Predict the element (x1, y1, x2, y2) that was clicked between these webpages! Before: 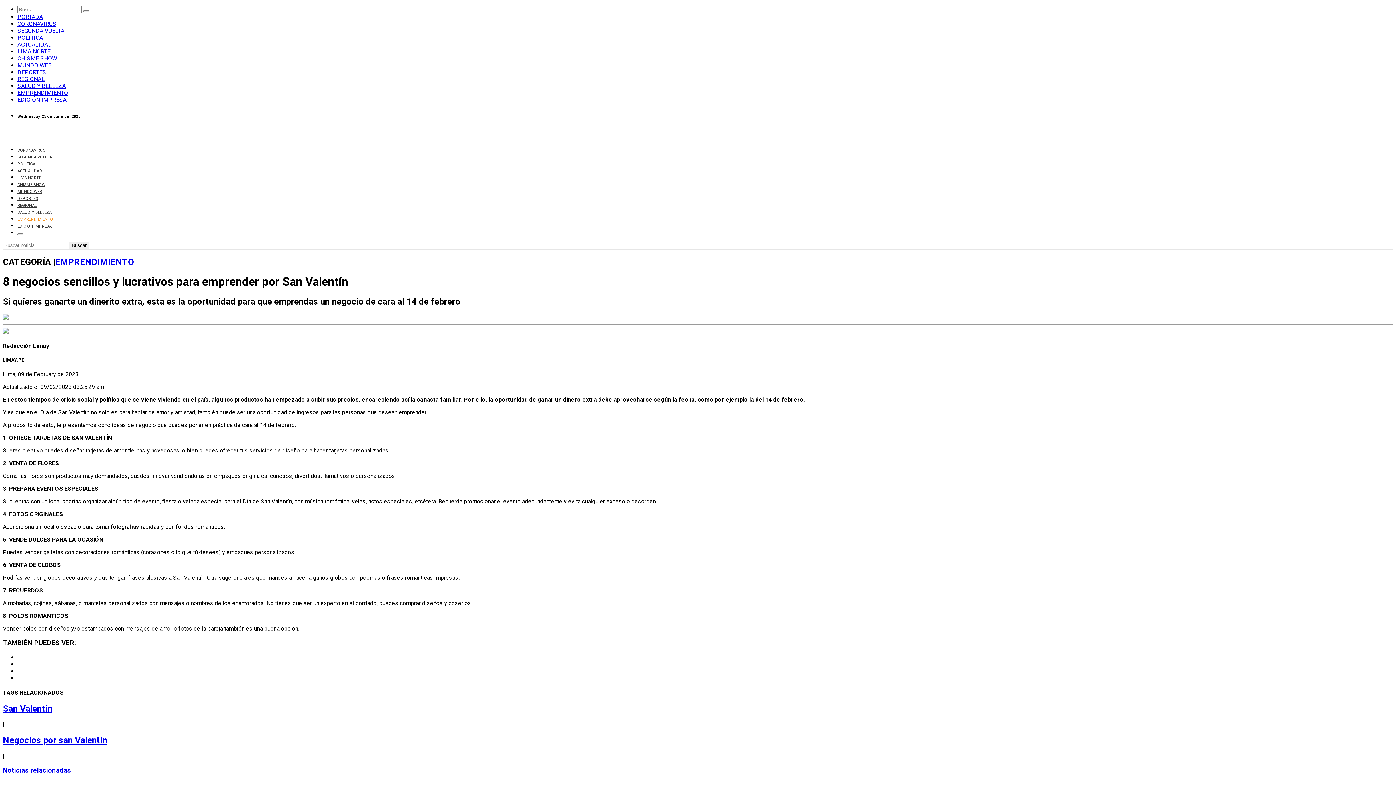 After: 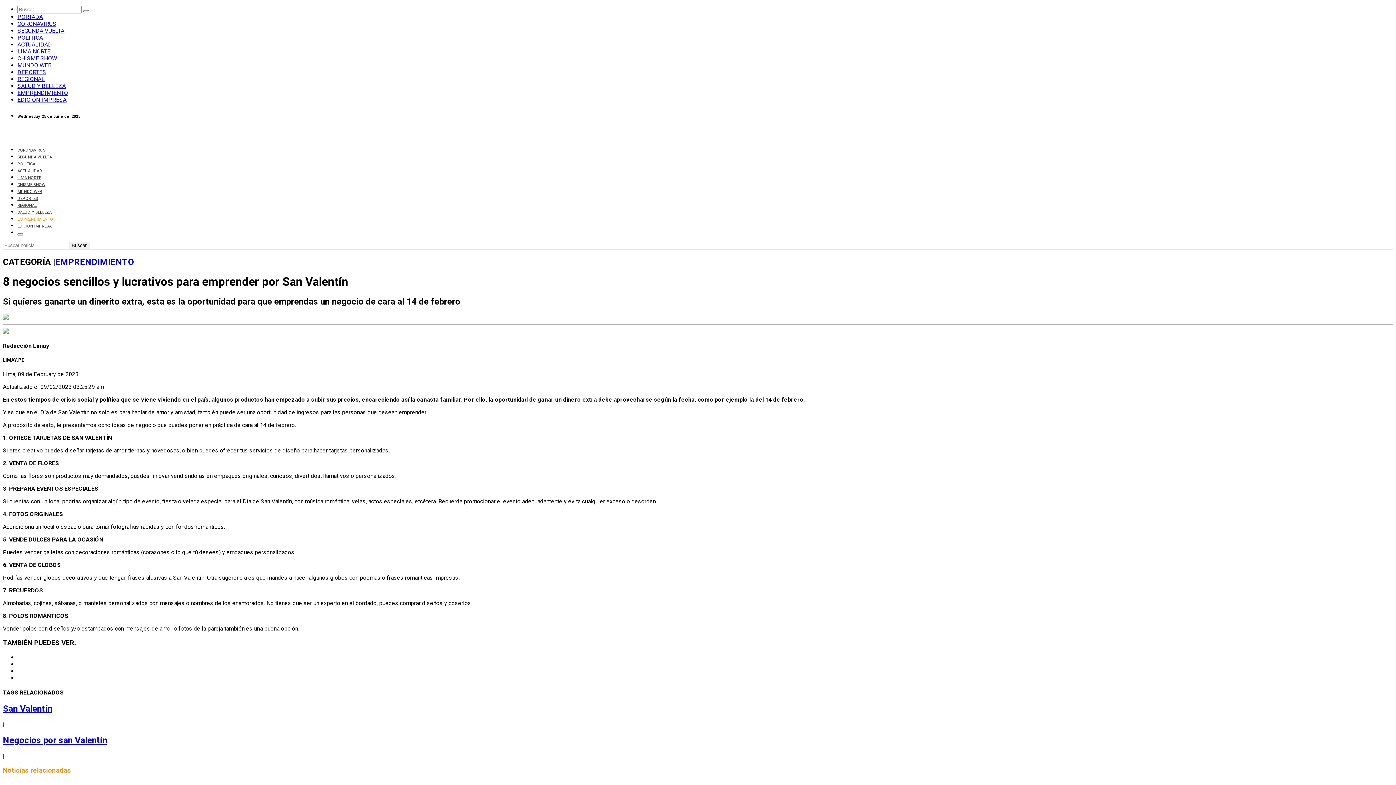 Action: label: Noticias relacionadas bbox: (2, 766, 70, 774)